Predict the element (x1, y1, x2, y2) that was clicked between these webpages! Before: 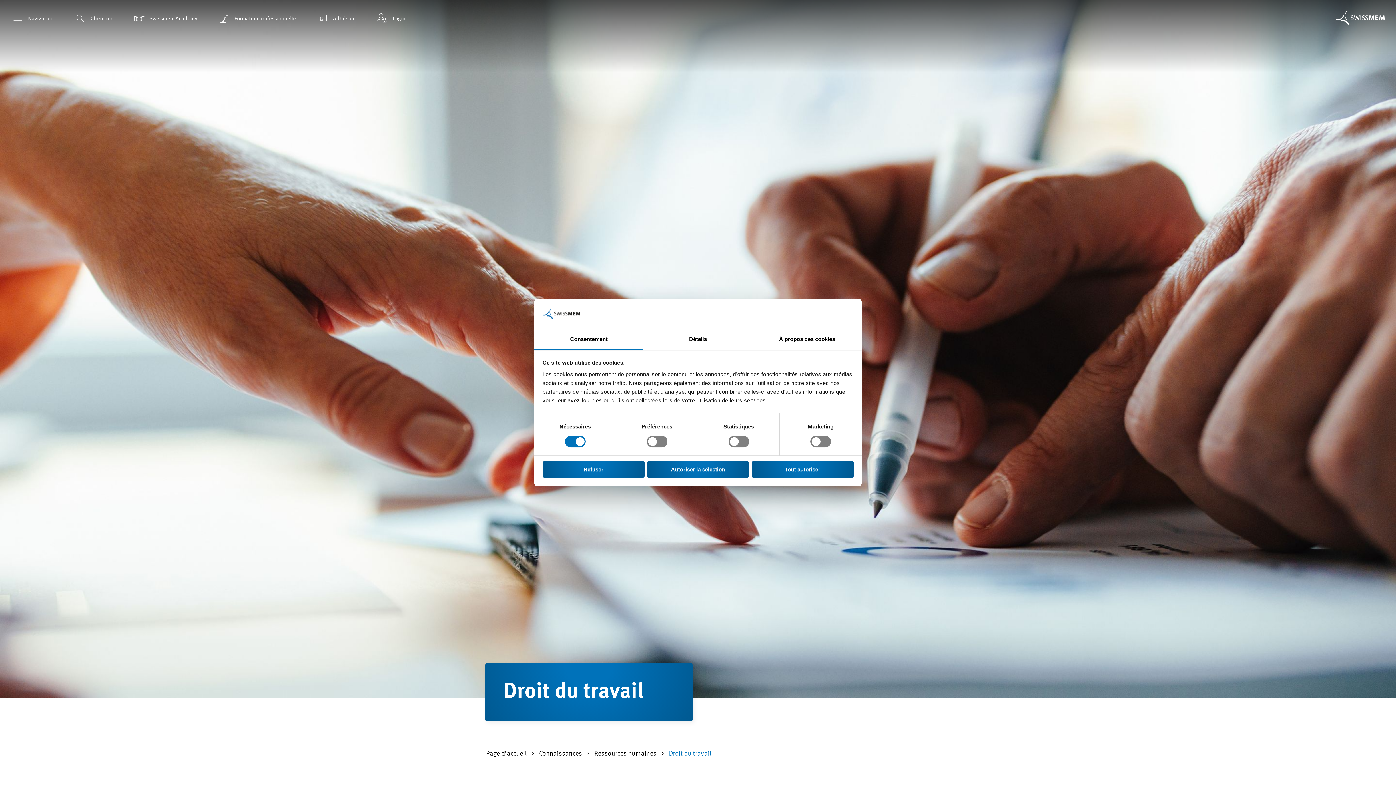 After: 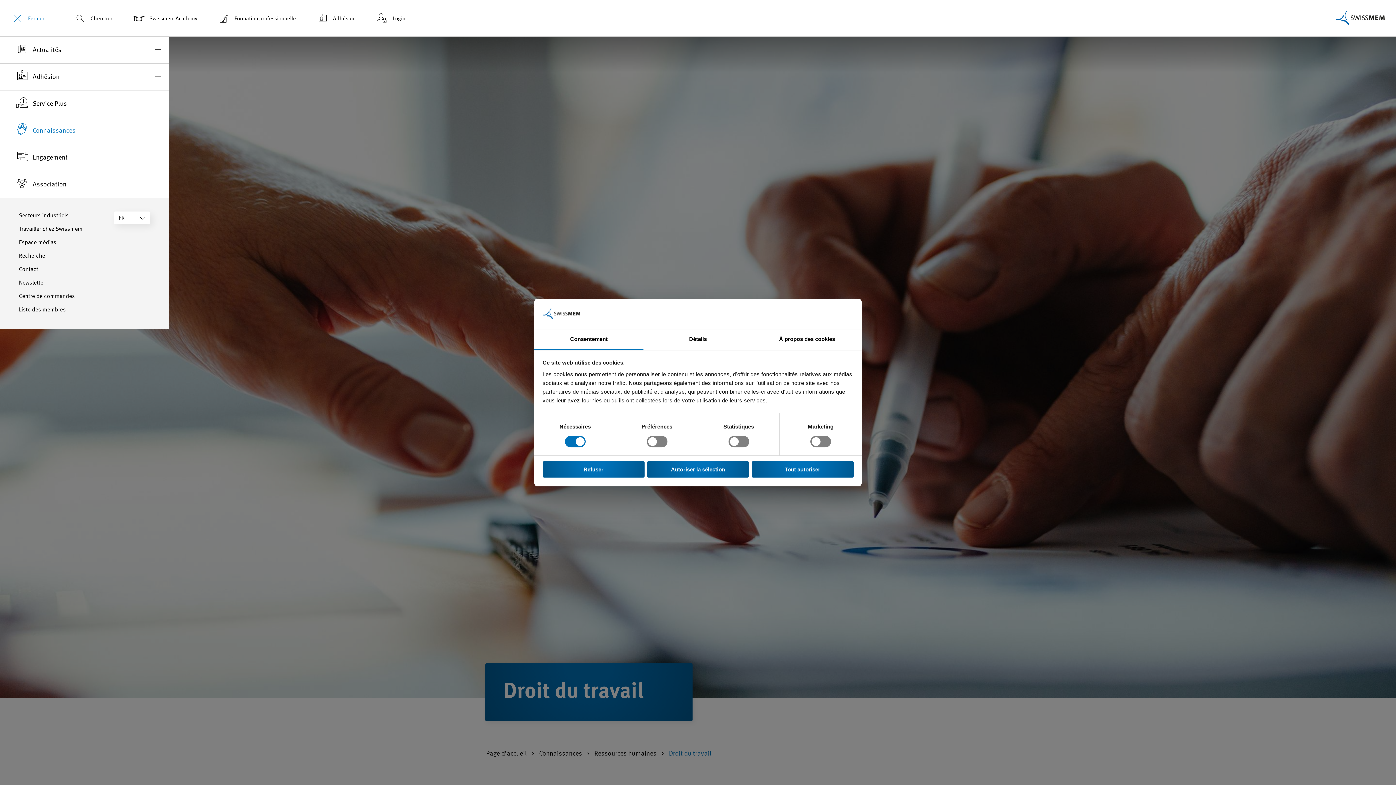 Action: label: Navigation bbox: (10, 10, 53, 26)